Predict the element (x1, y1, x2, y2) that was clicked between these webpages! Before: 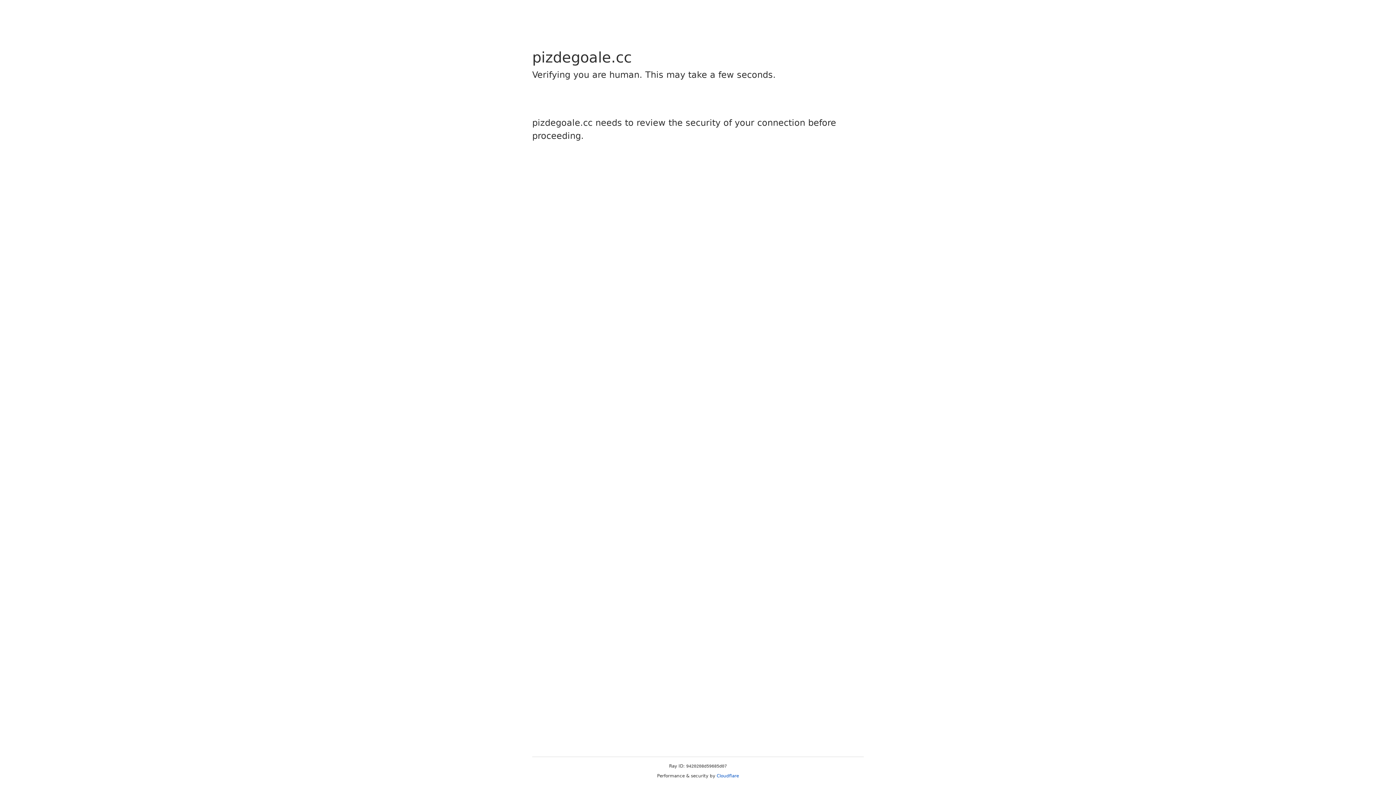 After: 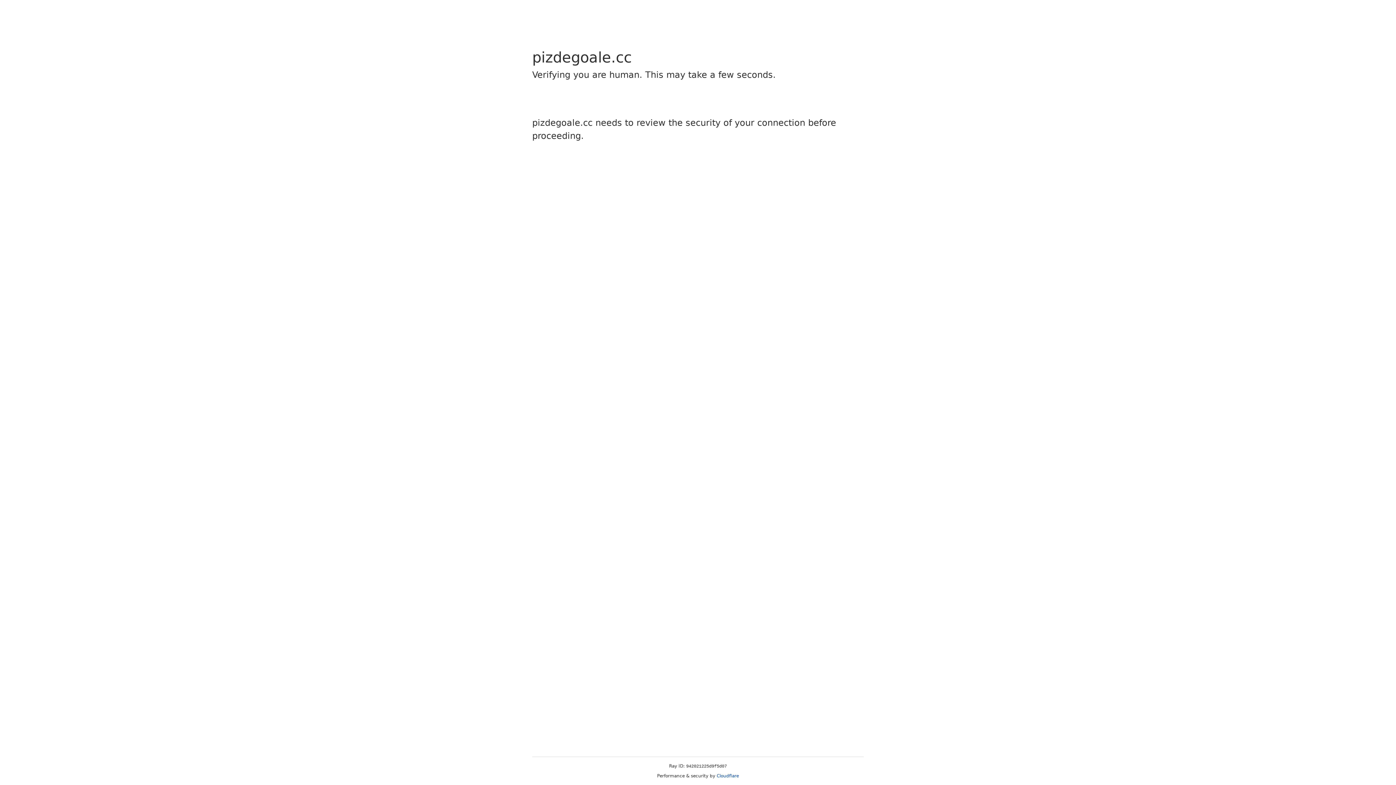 Action: label: Cloudflare bbox: (716, 773, 739, 778)